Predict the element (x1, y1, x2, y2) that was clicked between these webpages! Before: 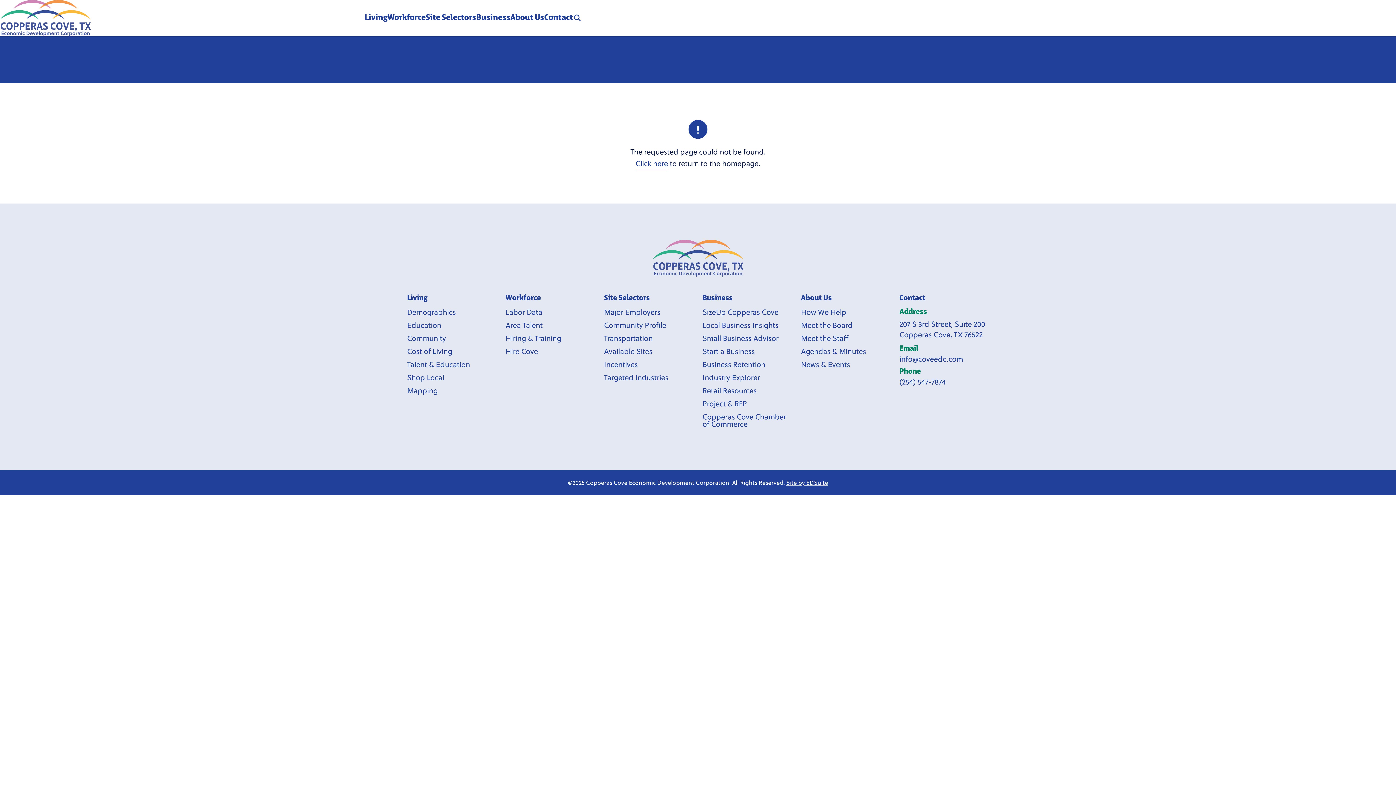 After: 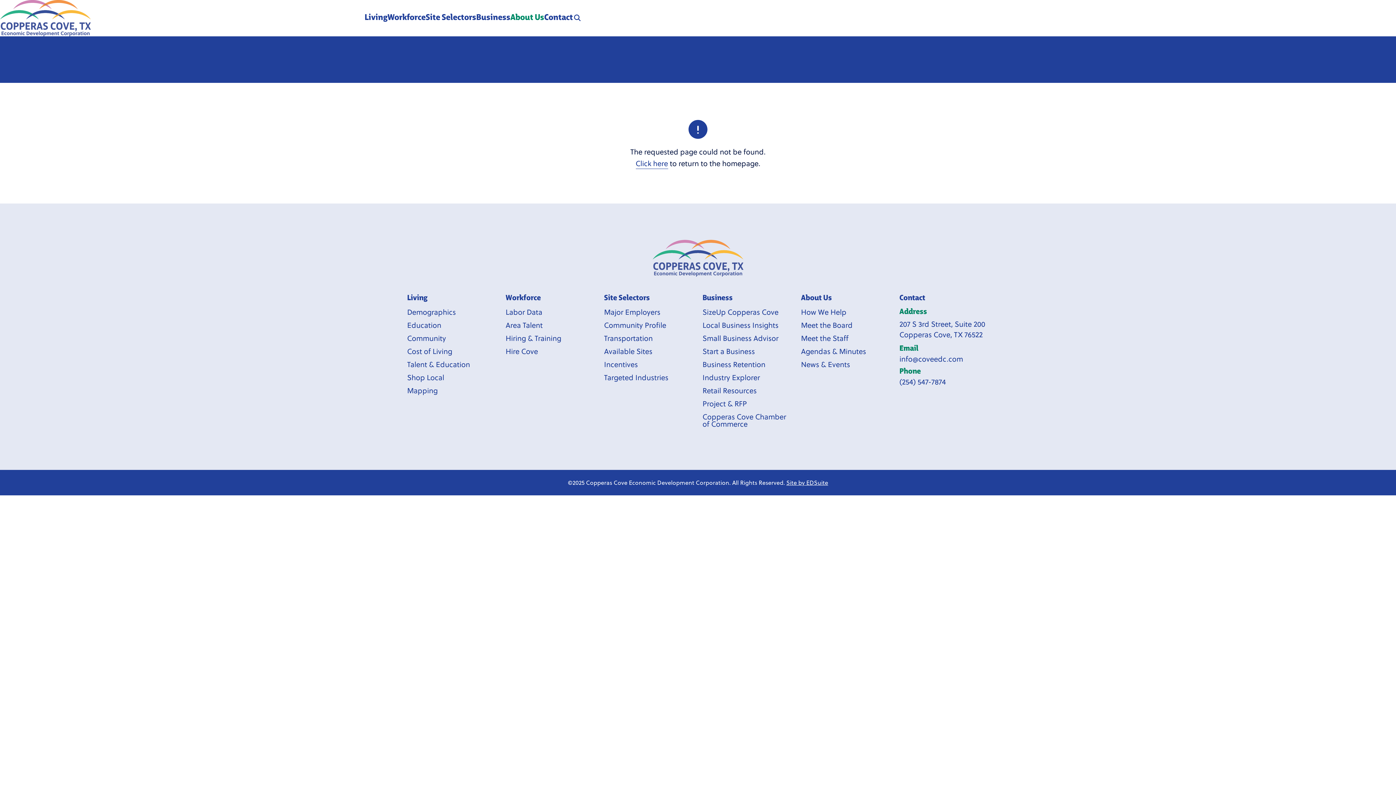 Action: bbox: (510, 14, 544, 22) label: About Us